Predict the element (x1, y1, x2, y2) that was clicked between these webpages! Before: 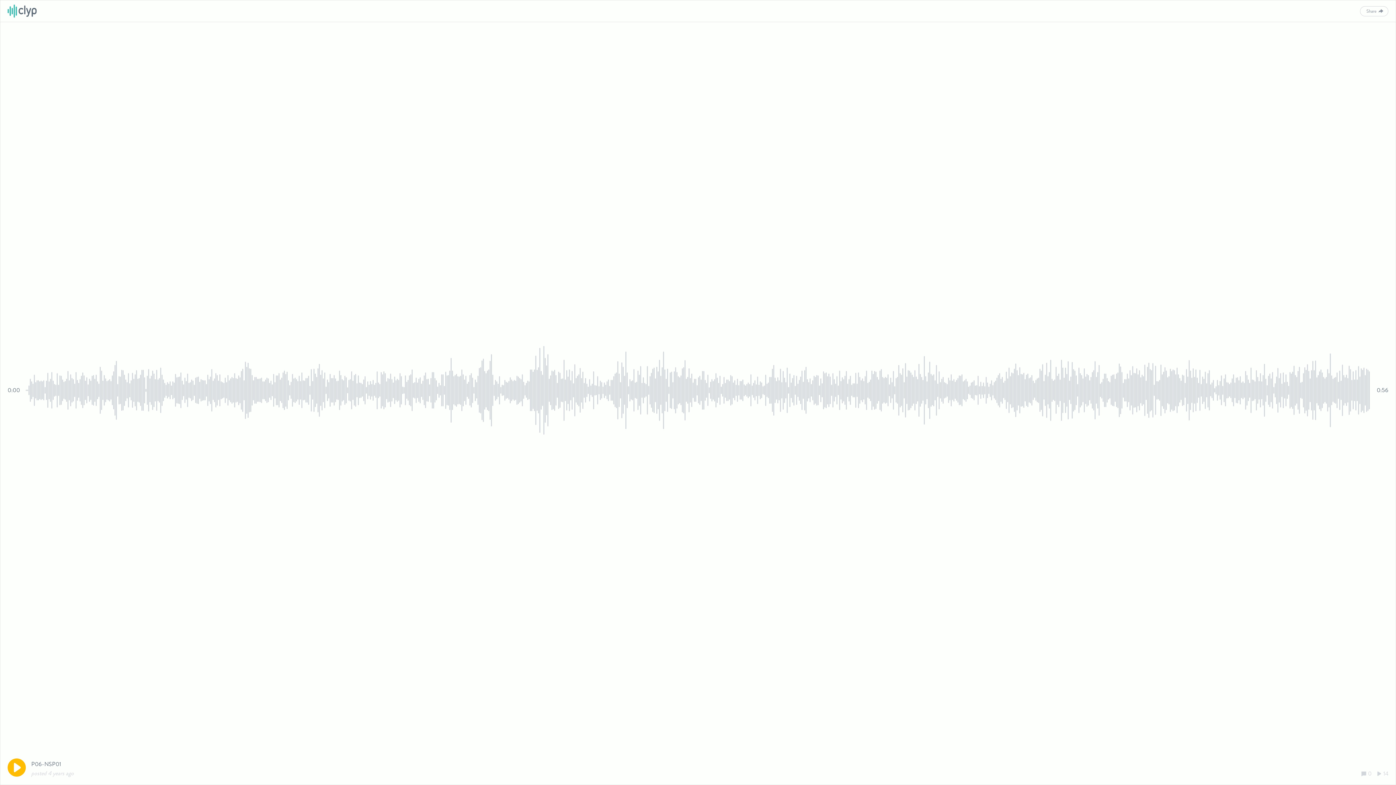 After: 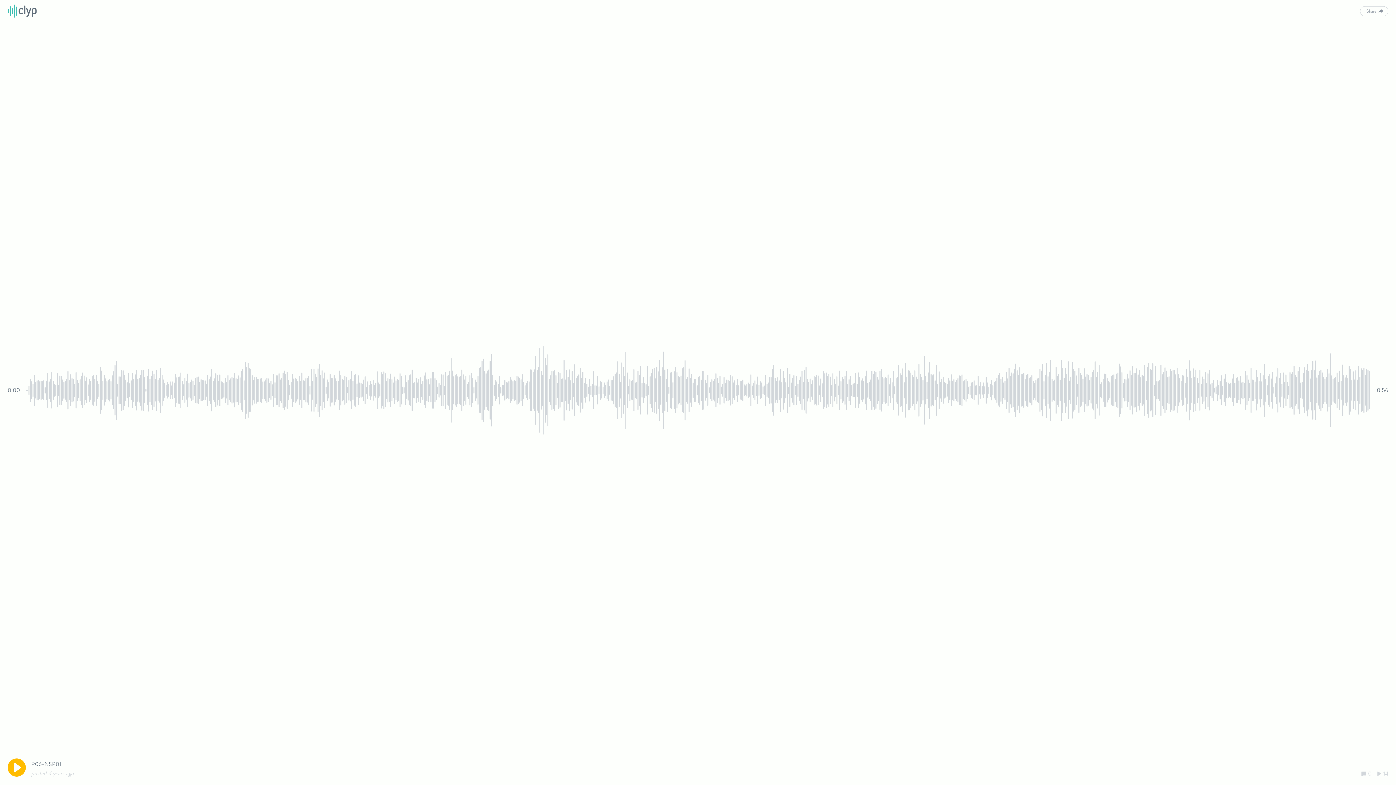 Action: bbox: (7, 2, 36, 19)